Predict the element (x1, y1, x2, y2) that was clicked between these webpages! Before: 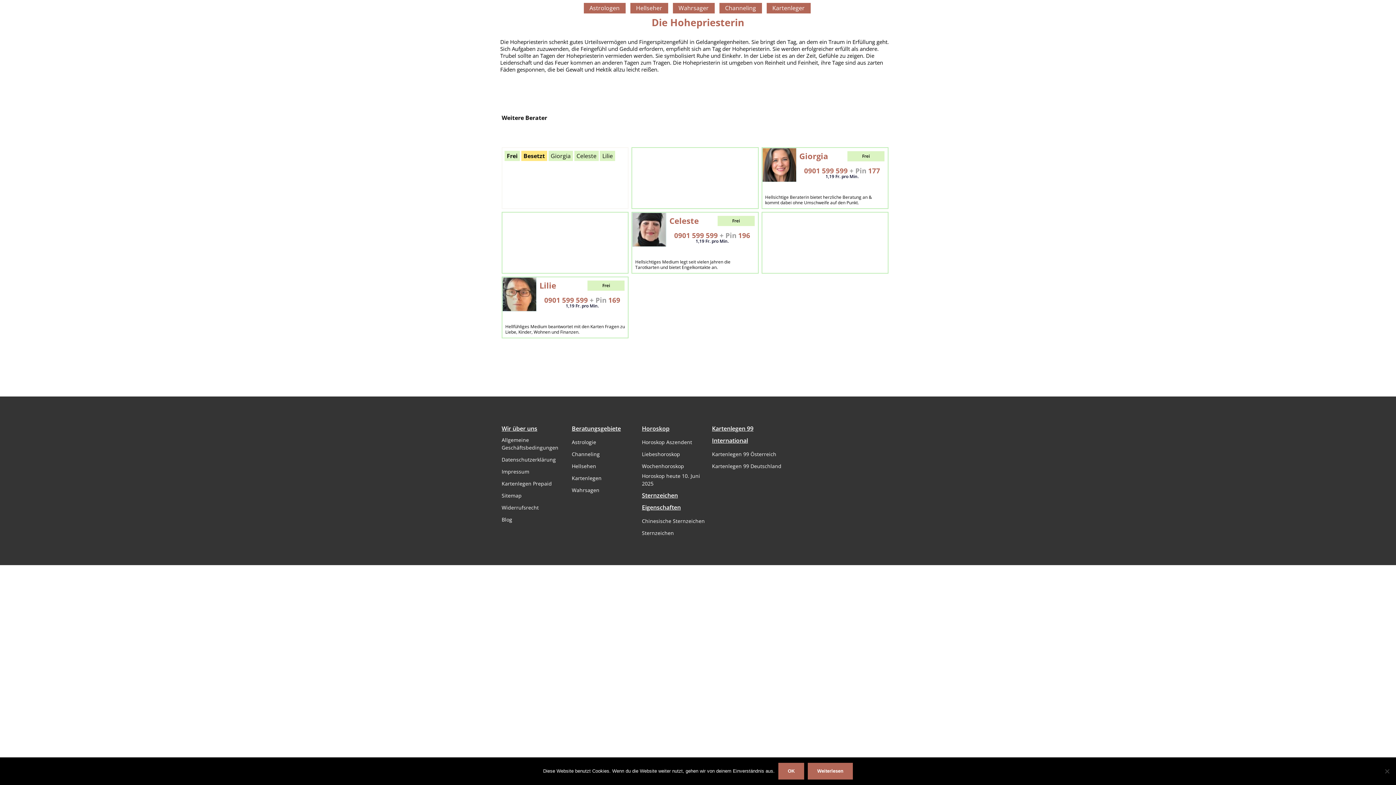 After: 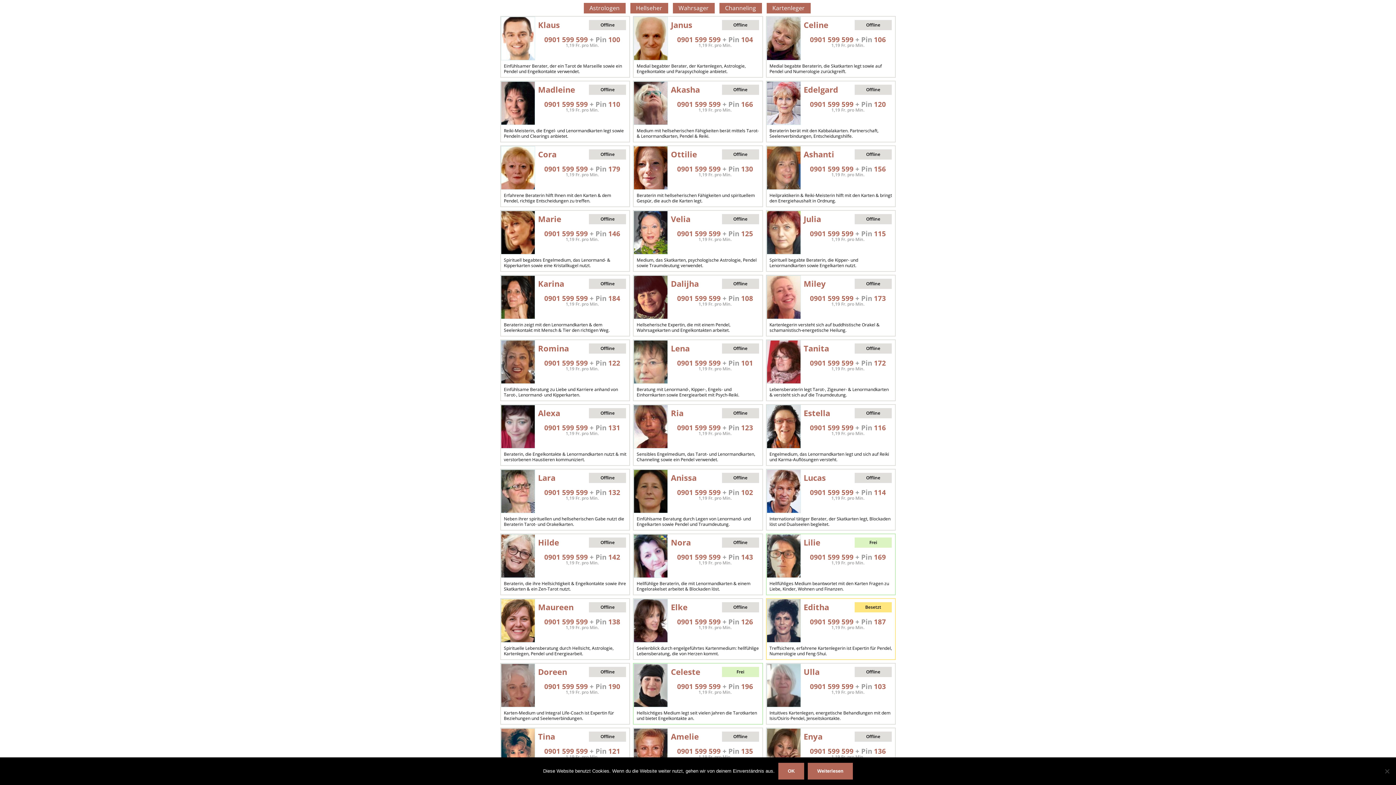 Action: bbox: (571, 474, 642, 482) label: Kartenlegen